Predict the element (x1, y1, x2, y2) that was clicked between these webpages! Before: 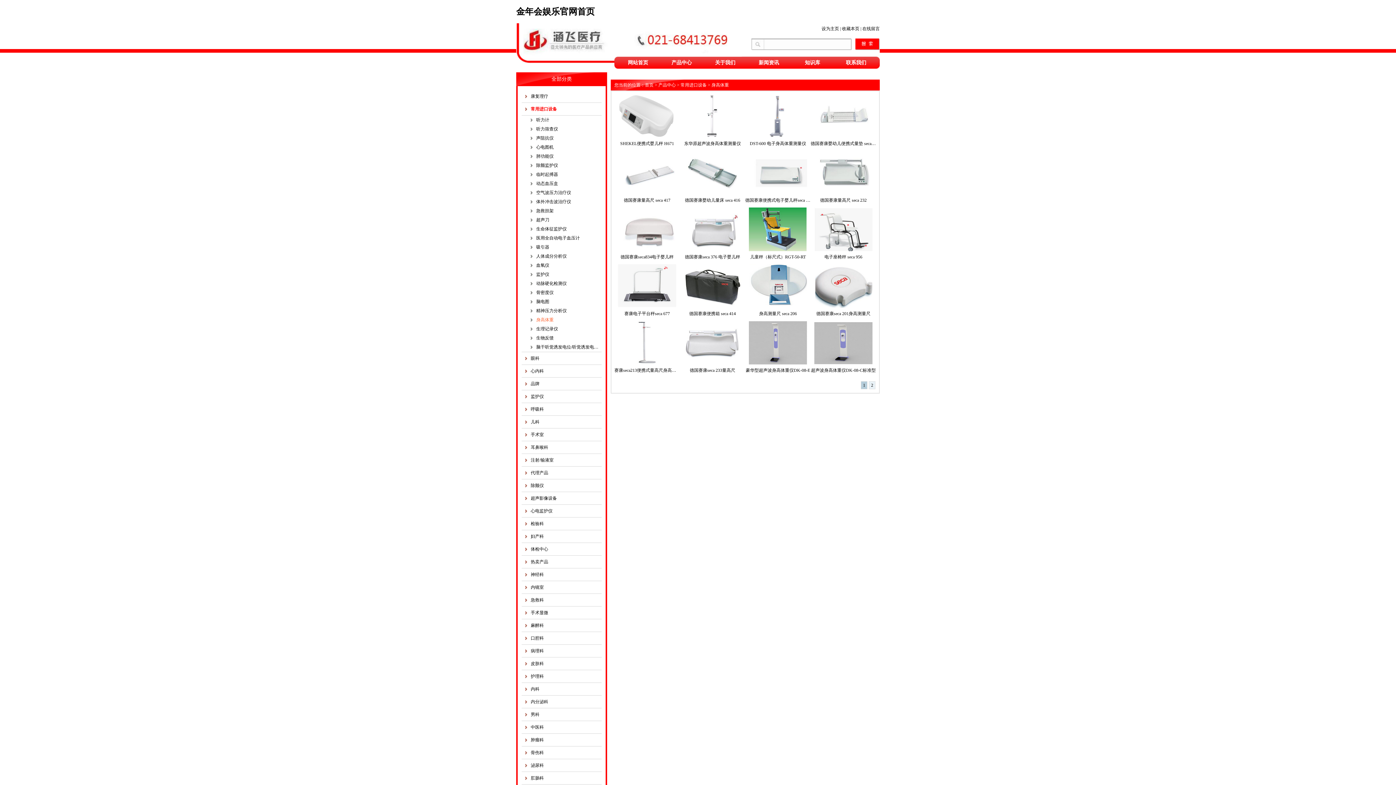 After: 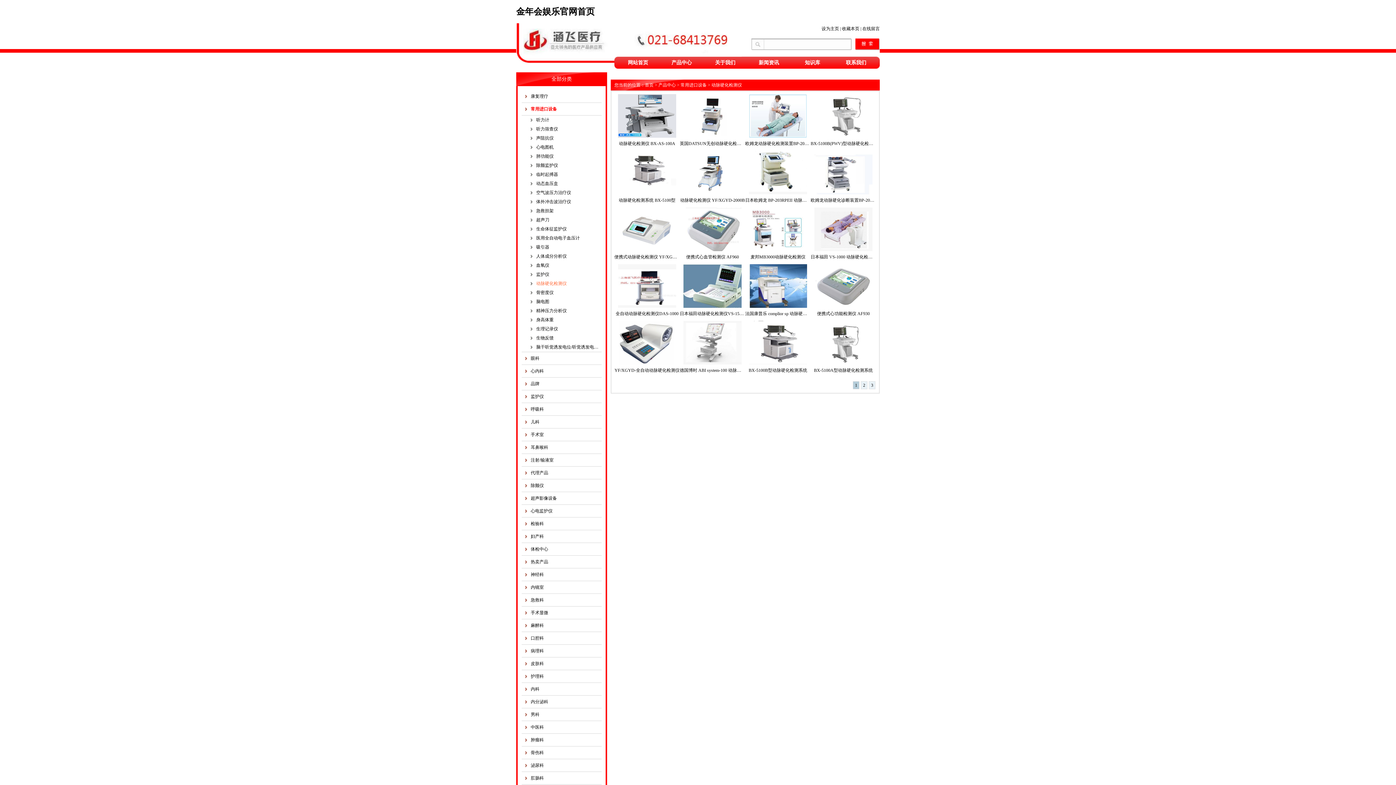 Action: label: 动脉硬化检测仪 bbox: (521, 279, 601, 288)